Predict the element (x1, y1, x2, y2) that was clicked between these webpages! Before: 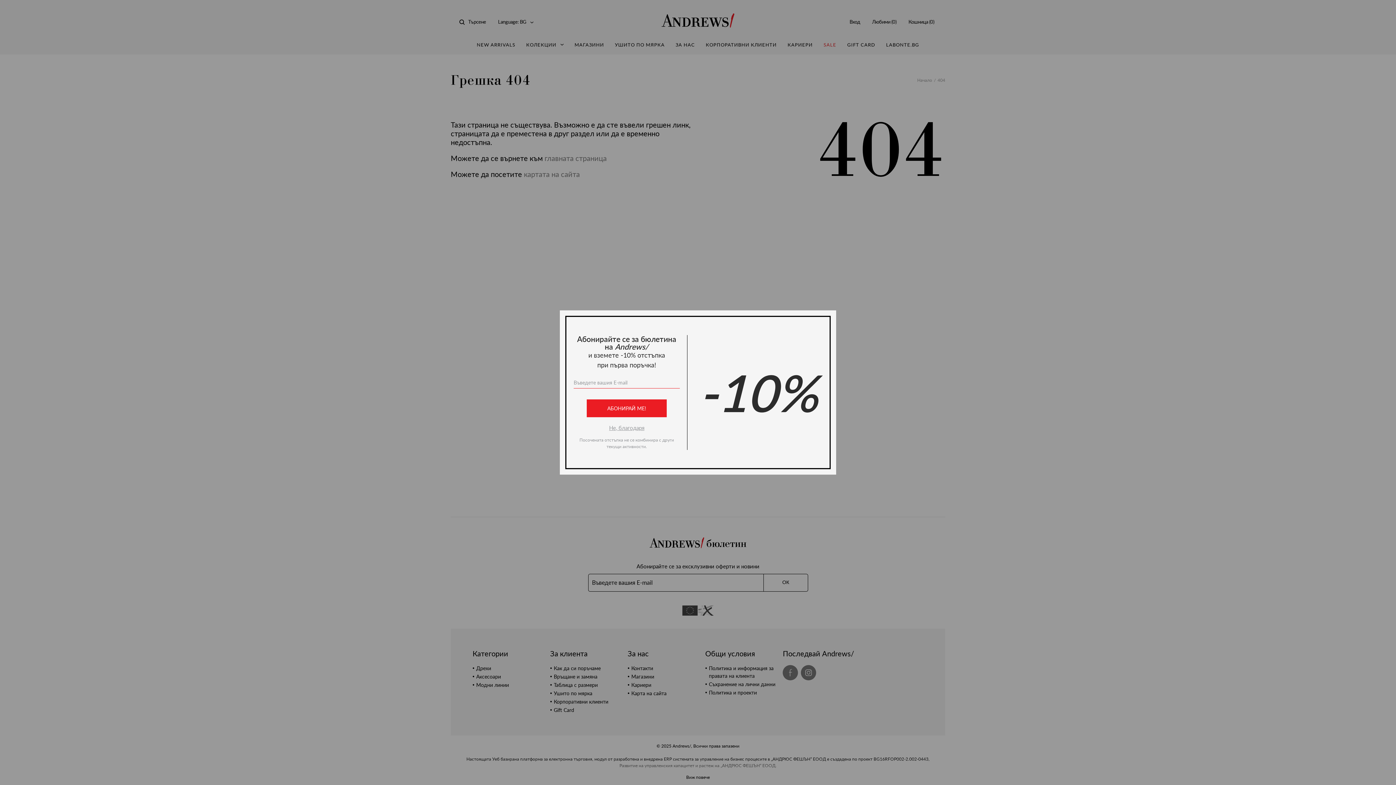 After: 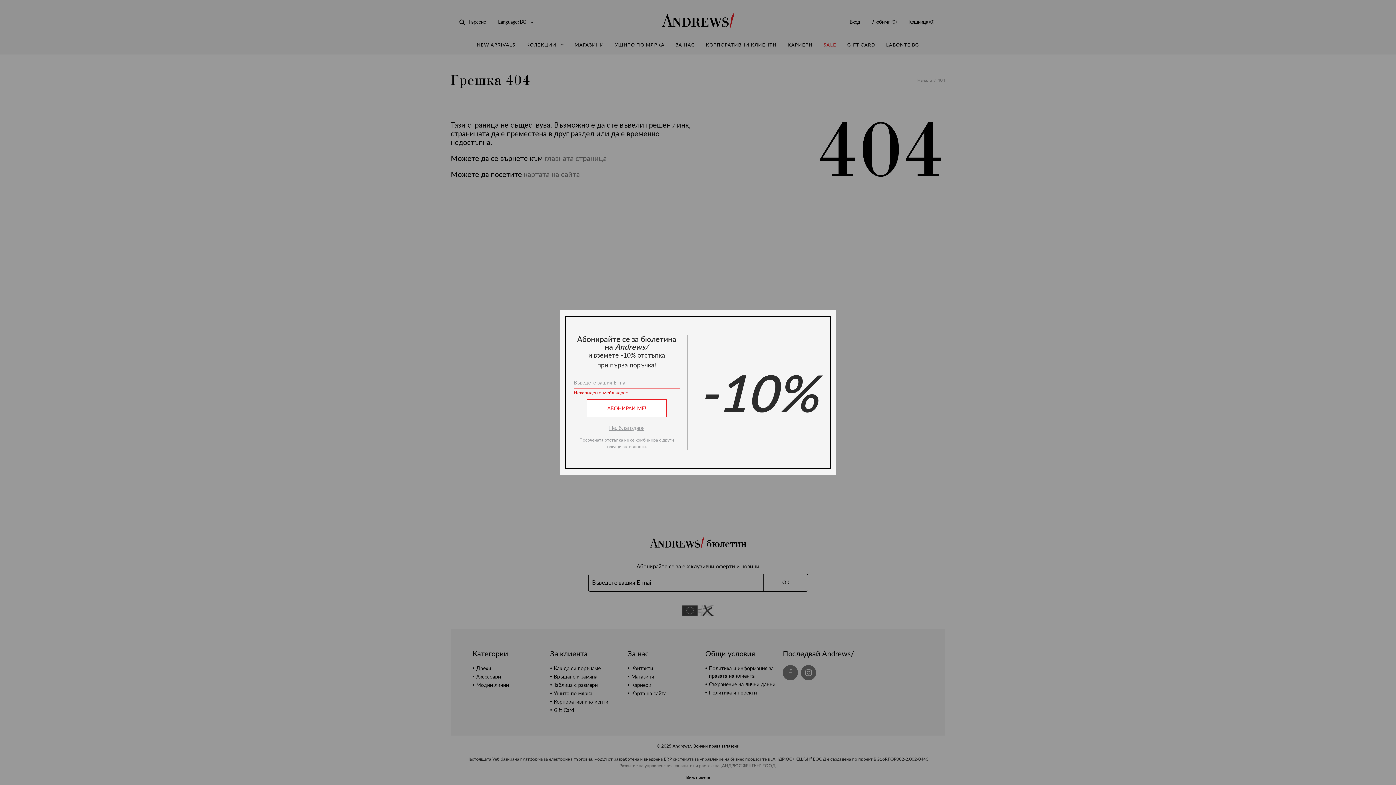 Action: bbox: (586, 399, 666, 417) label: АБОНИРАЙ МЕ!